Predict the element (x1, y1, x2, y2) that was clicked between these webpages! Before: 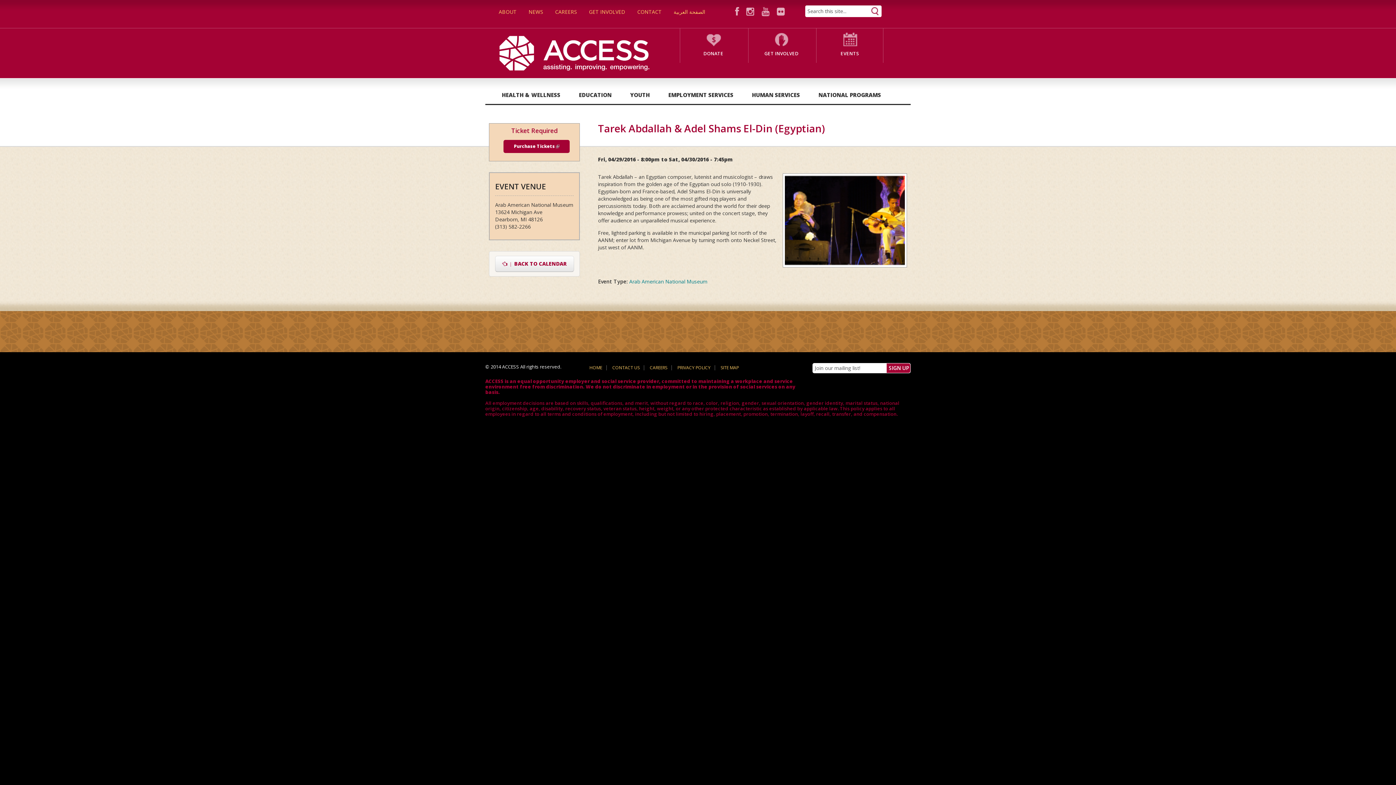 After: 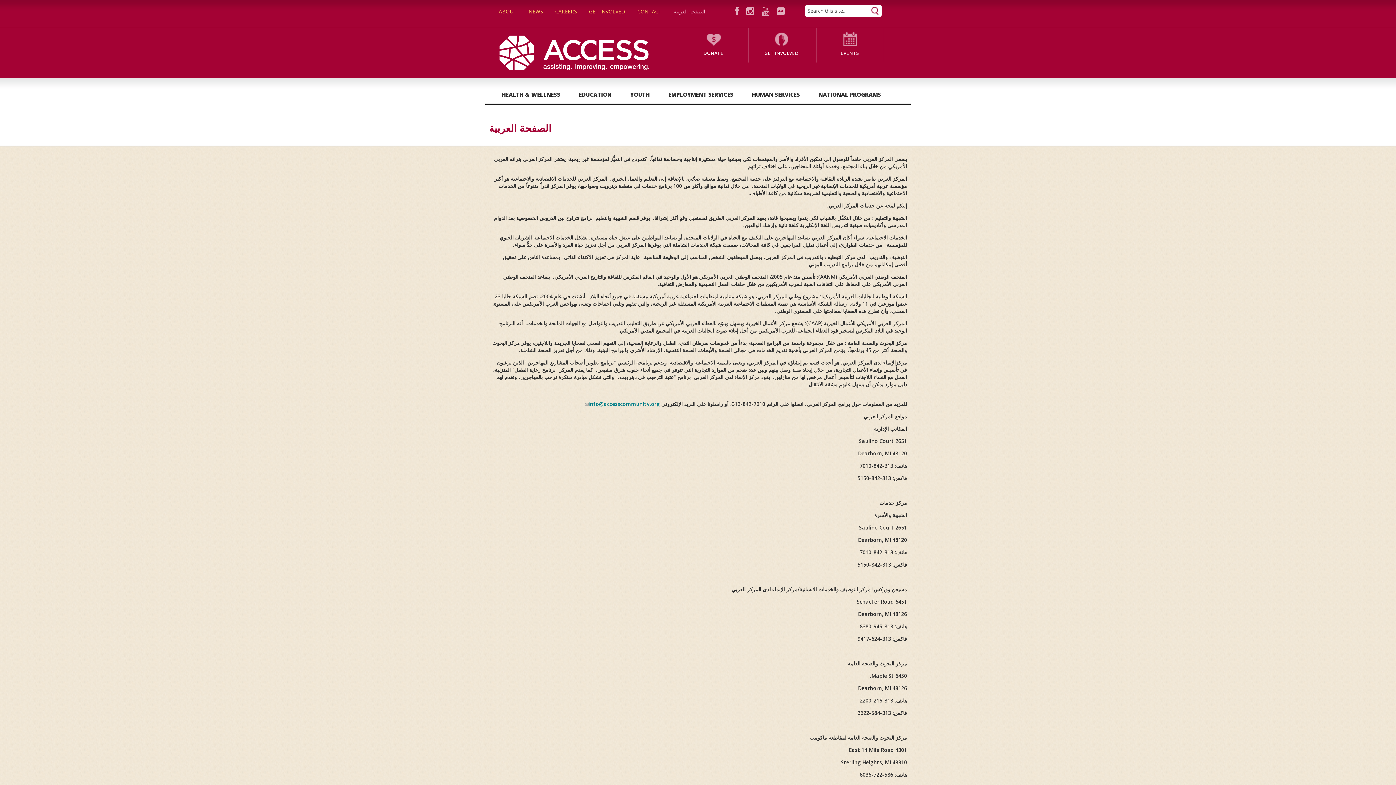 Action: bbox: (673, 8, 710, 15) label: الصفحة العربية